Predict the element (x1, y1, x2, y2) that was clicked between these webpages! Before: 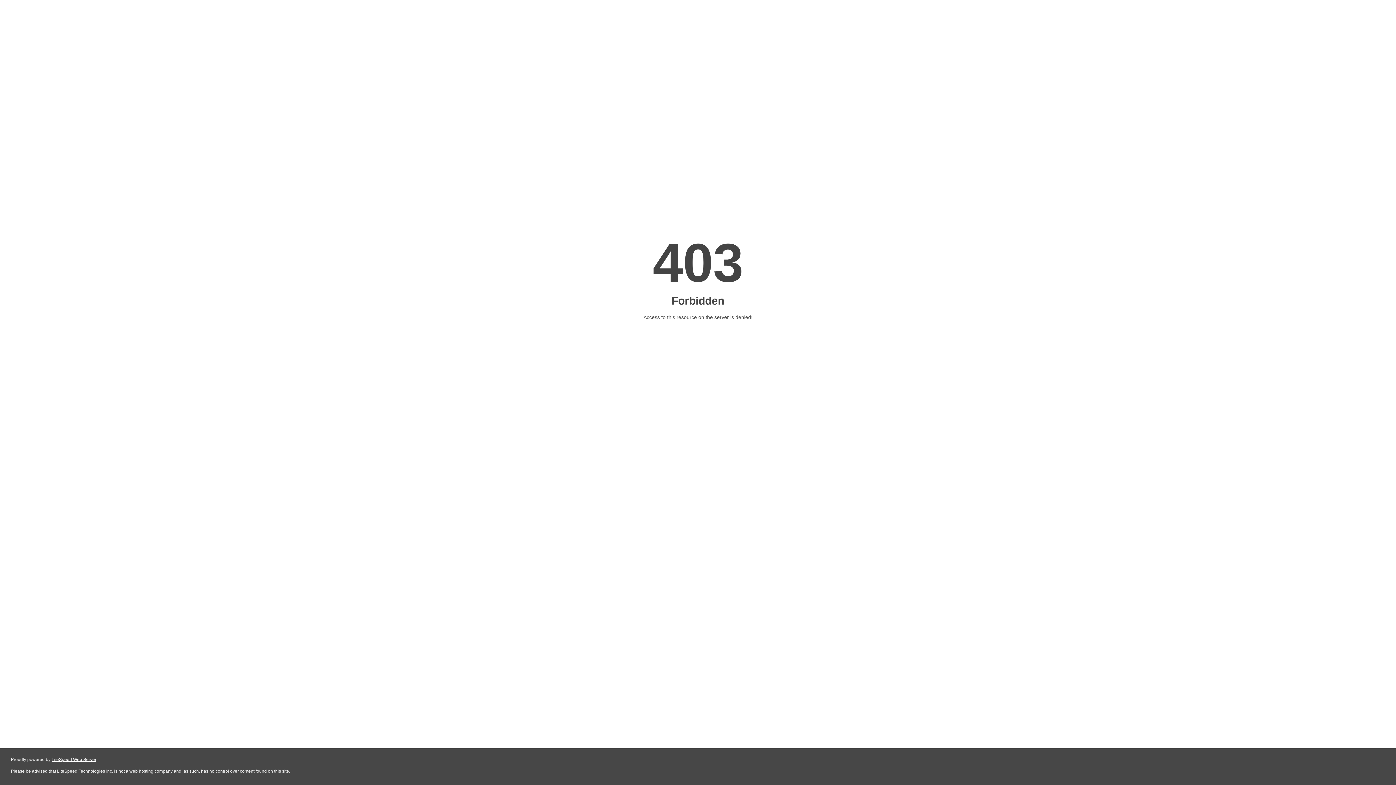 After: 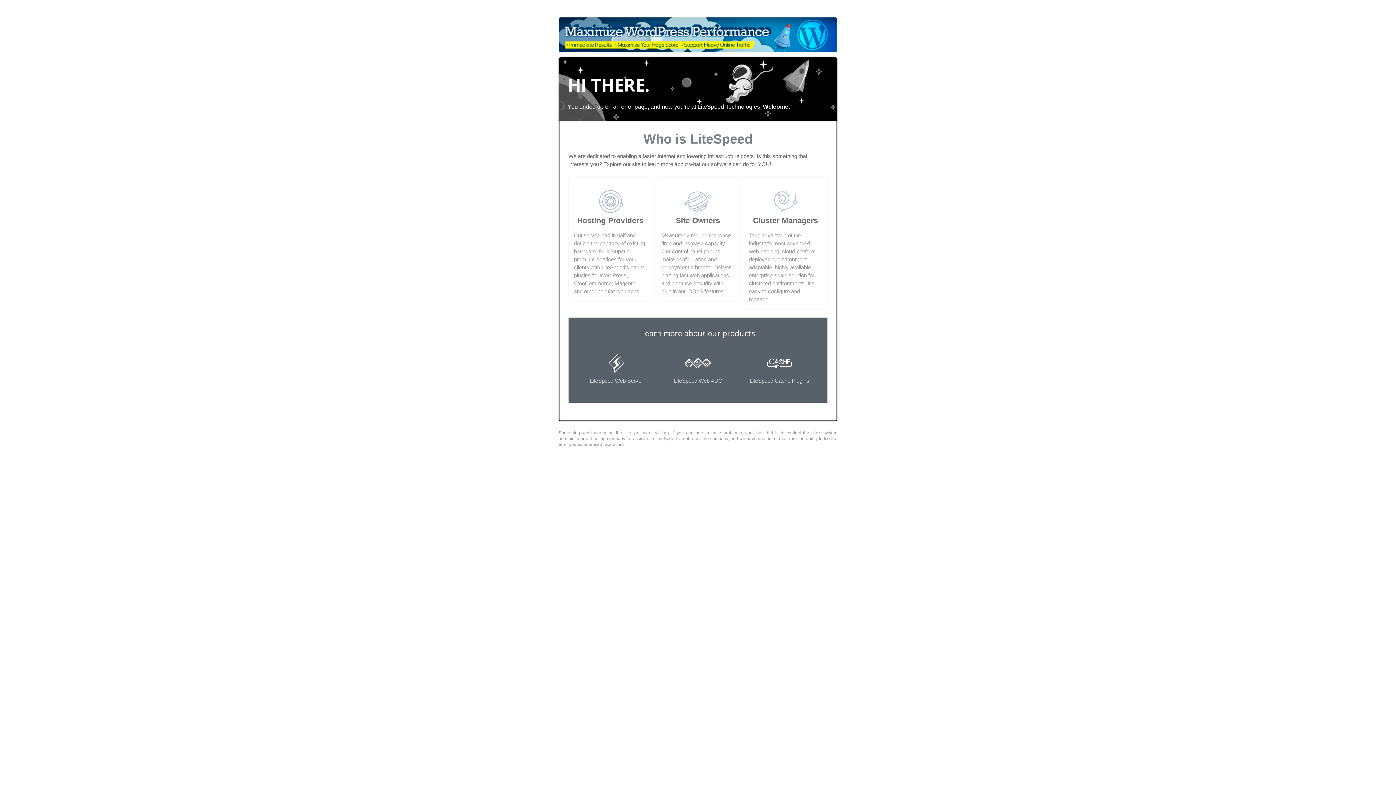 Action: bbox: (51, 757, 96, 762) label: LiteSpeed Web Server